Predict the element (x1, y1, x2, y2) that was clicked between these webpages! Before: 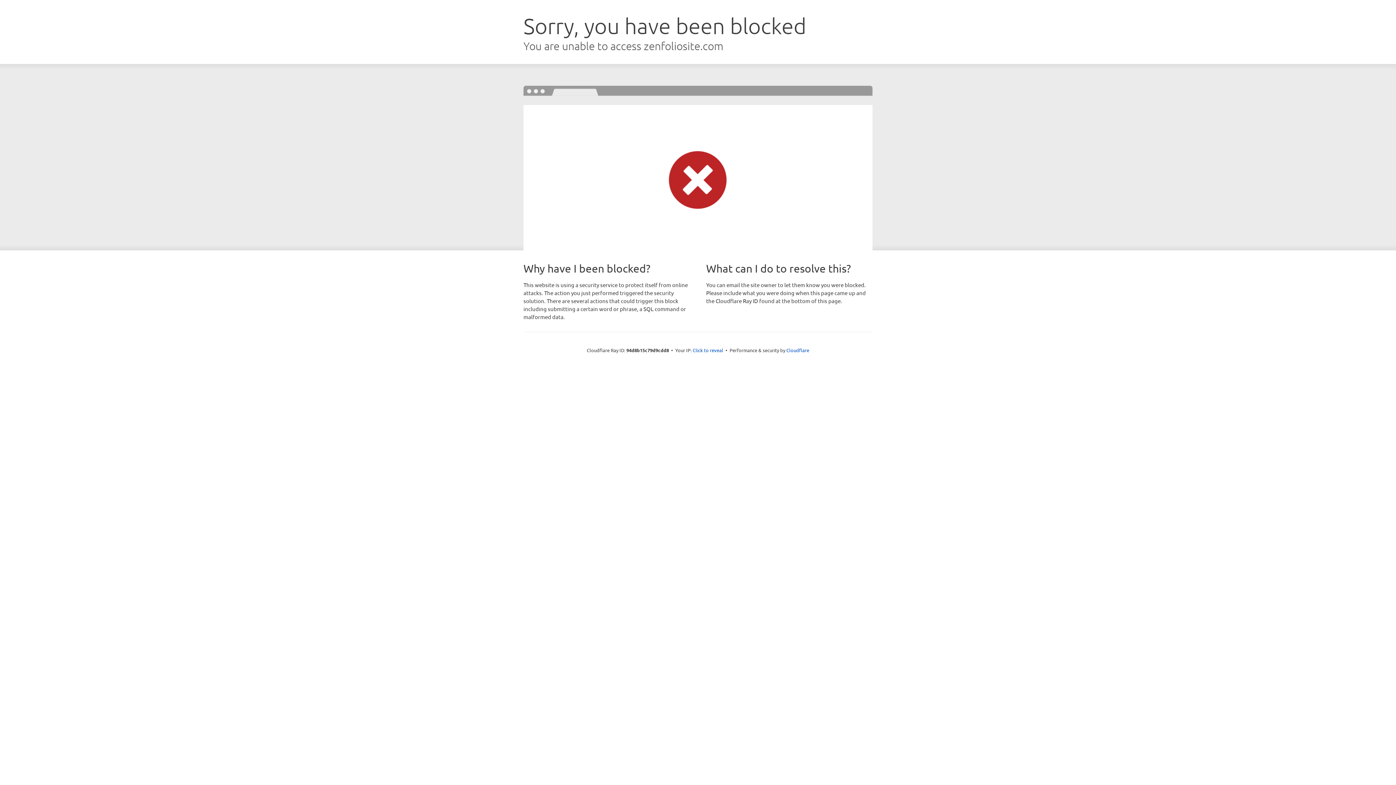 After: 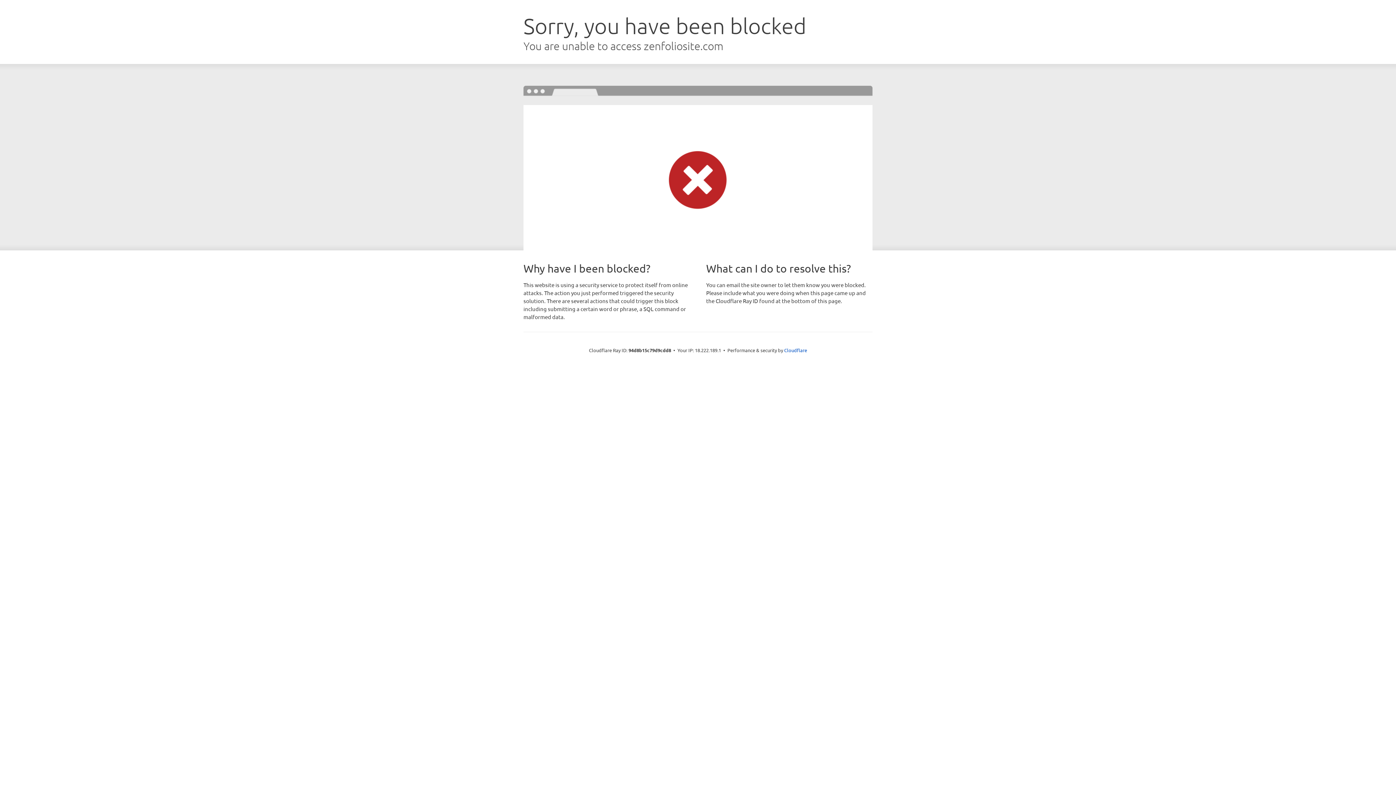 Action: label: Click to reveal bbox: (692, 346, 723, 353)